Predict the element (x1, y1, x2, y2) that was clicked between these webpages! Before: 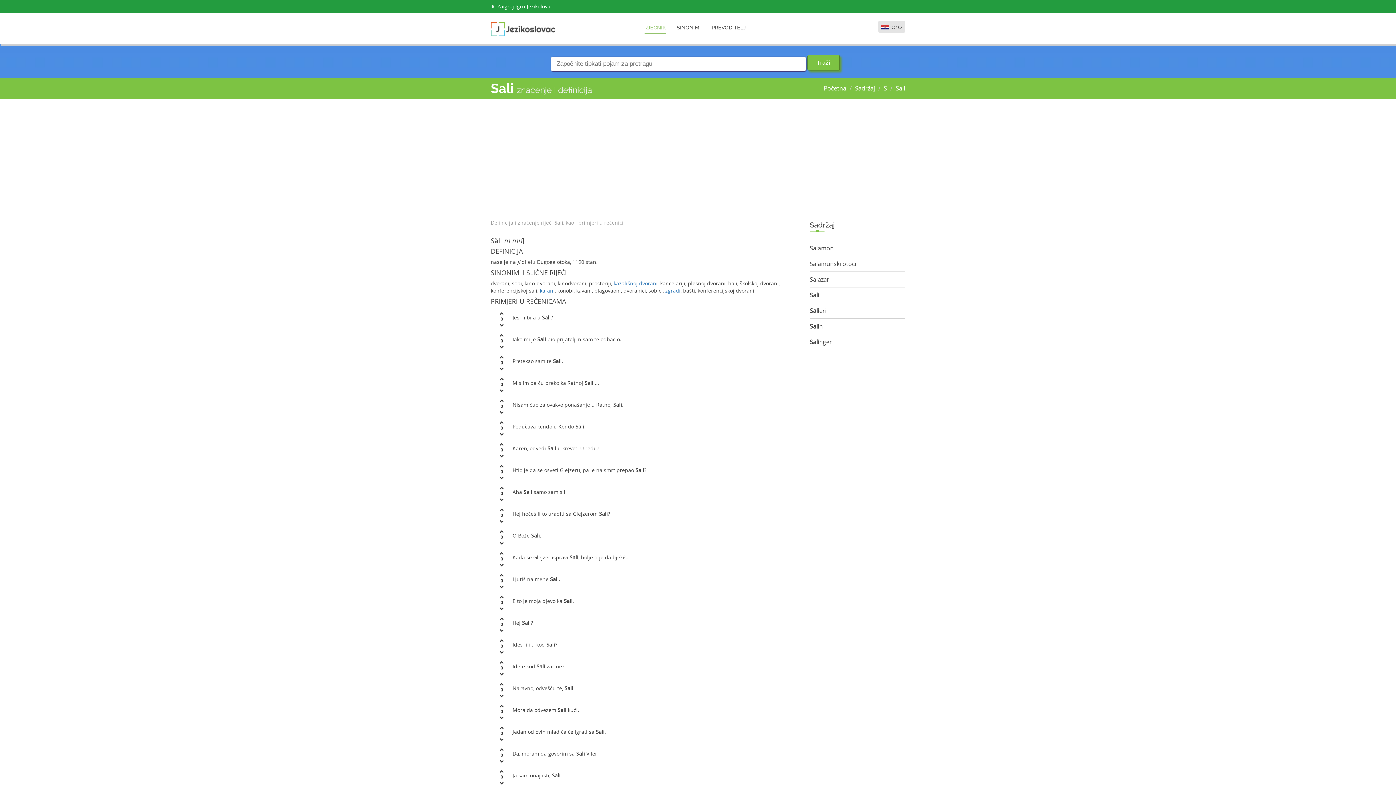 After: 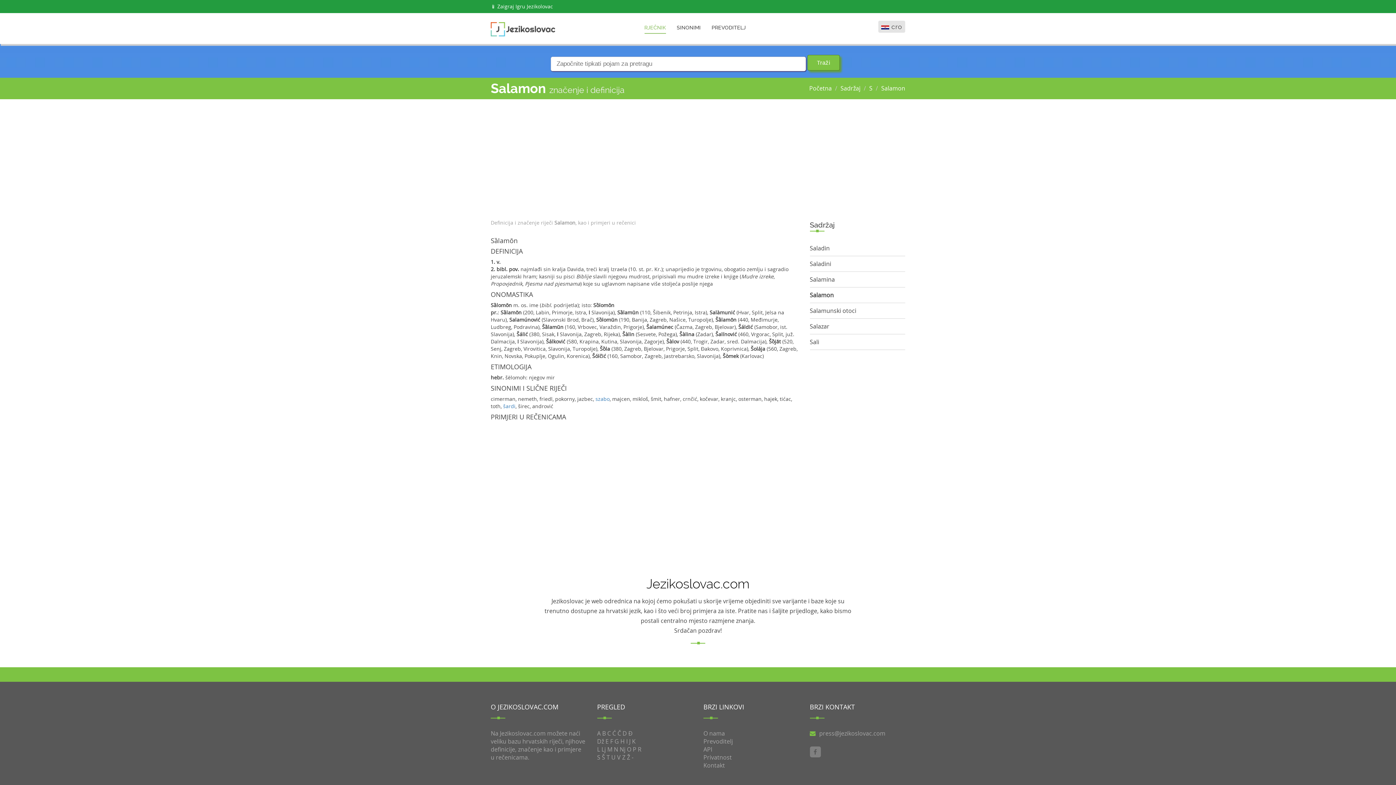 Action: bbox: (810, 244, 834, 252) label: Salamon